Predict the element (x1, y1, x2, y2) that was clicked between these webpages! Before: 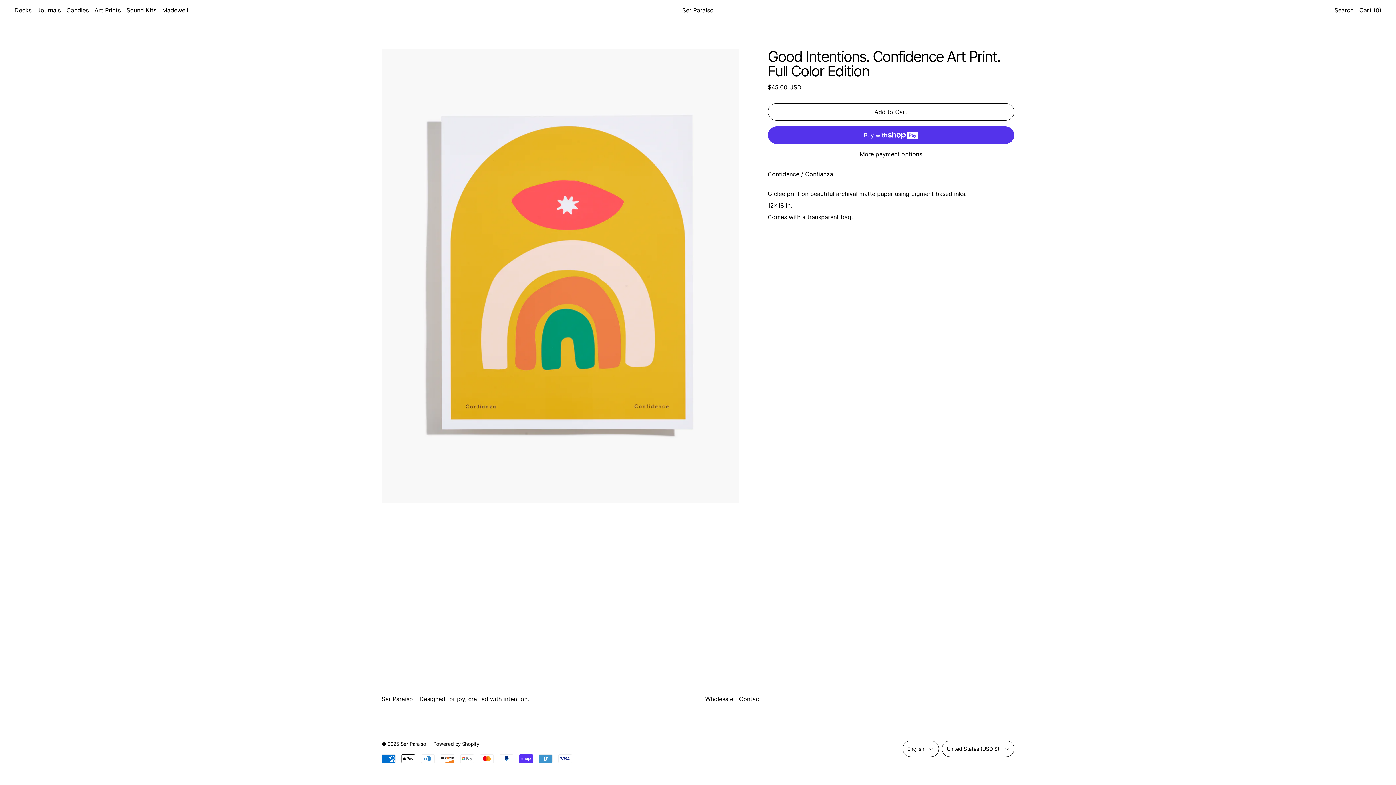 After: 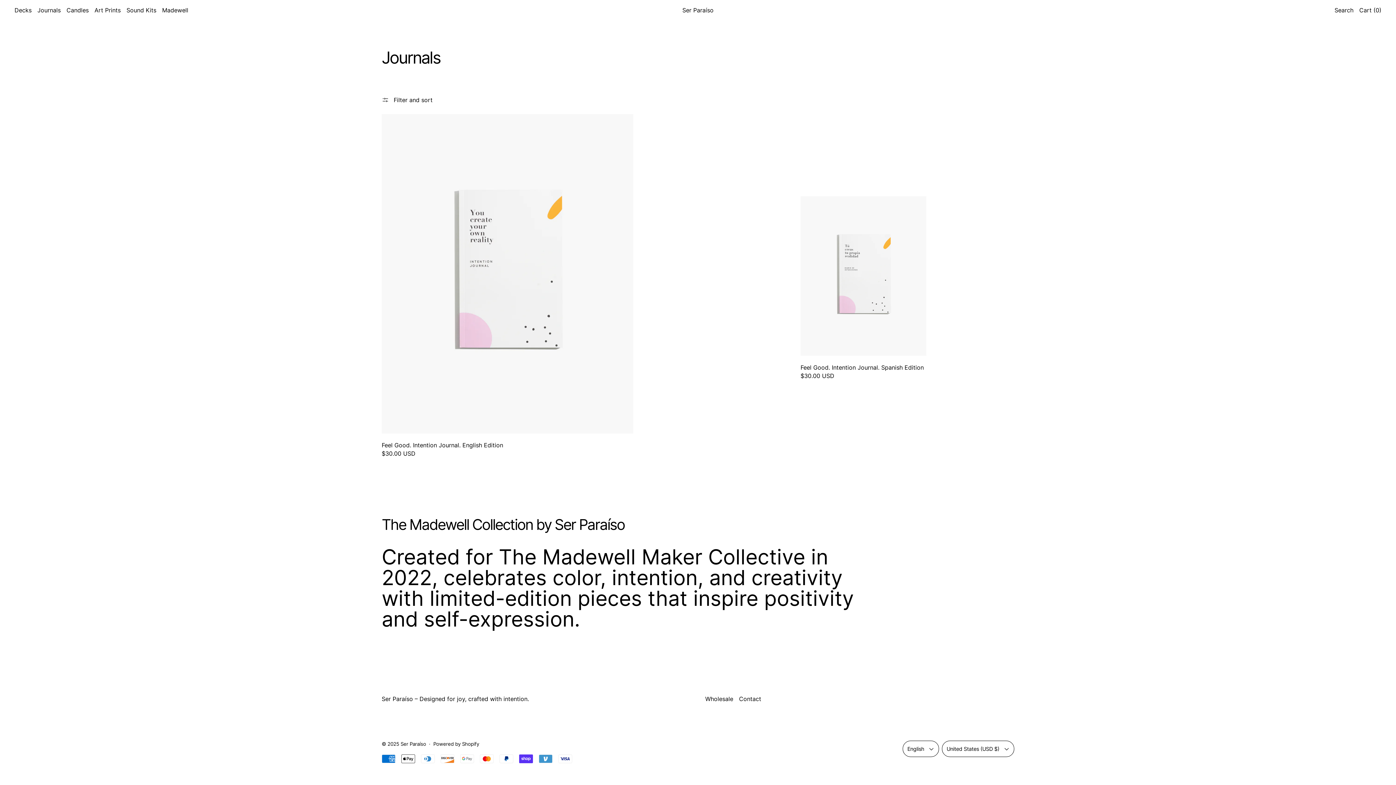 Action: bbox: (37, 6, 60, 13) label: Journals